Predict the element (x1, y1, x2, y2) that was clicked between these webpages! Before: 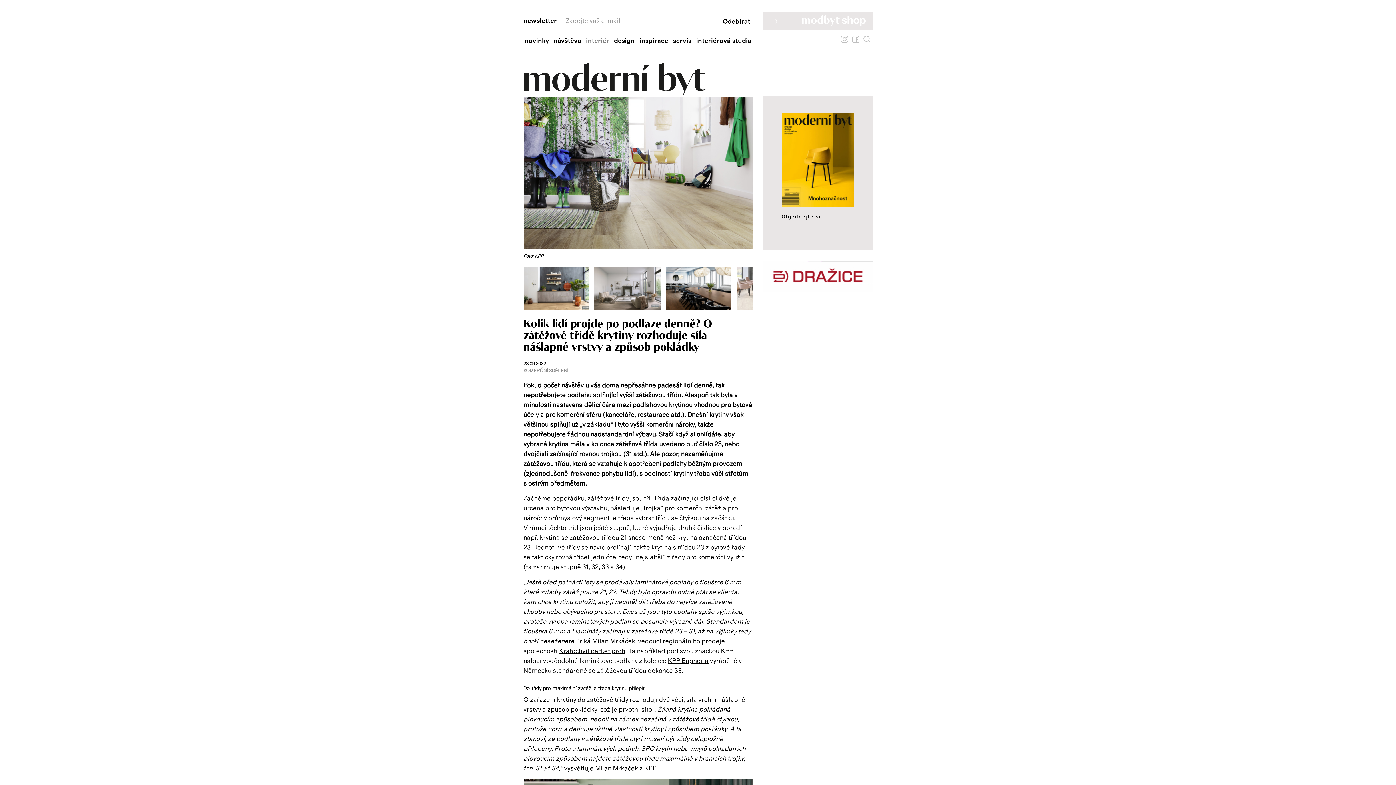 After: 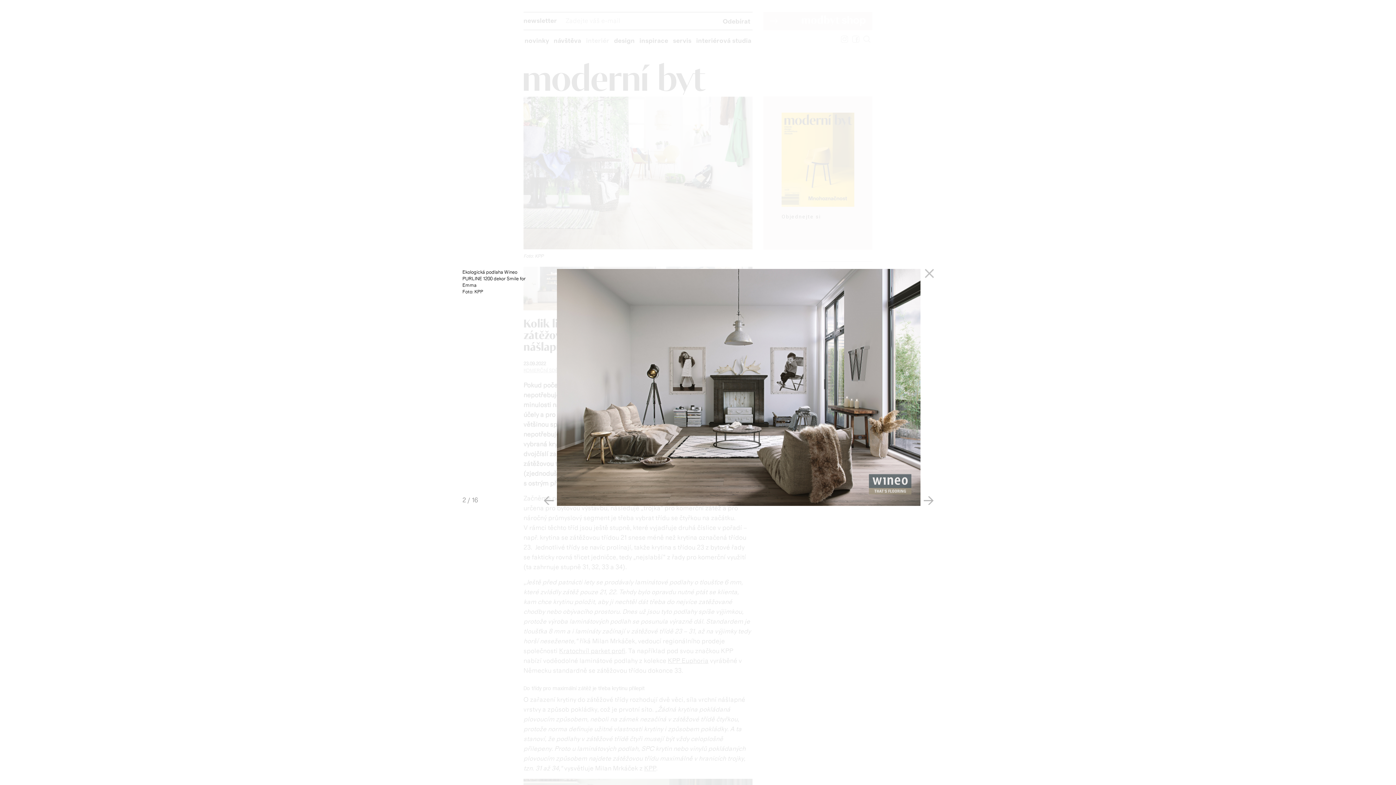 Action: label:   bbox: (594, 305, 666, 312)